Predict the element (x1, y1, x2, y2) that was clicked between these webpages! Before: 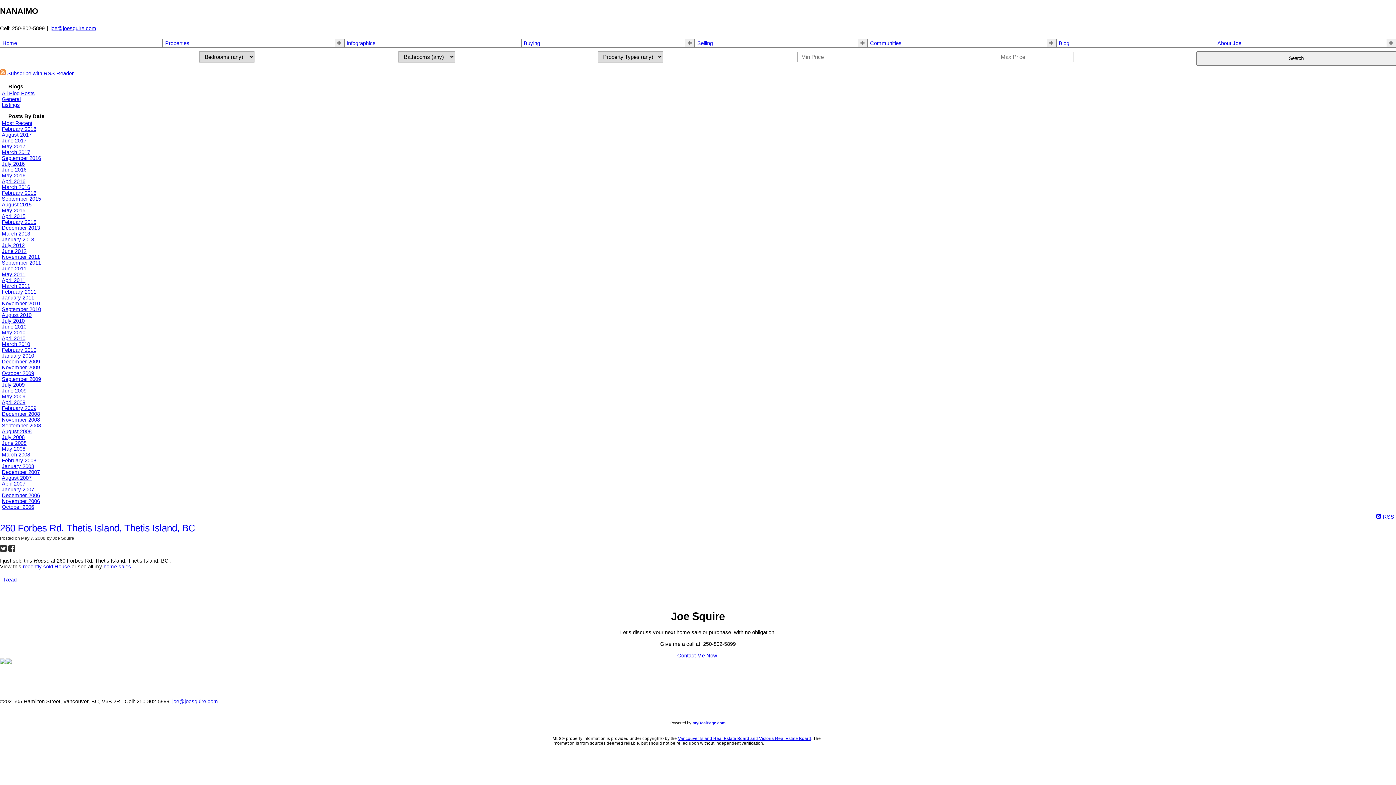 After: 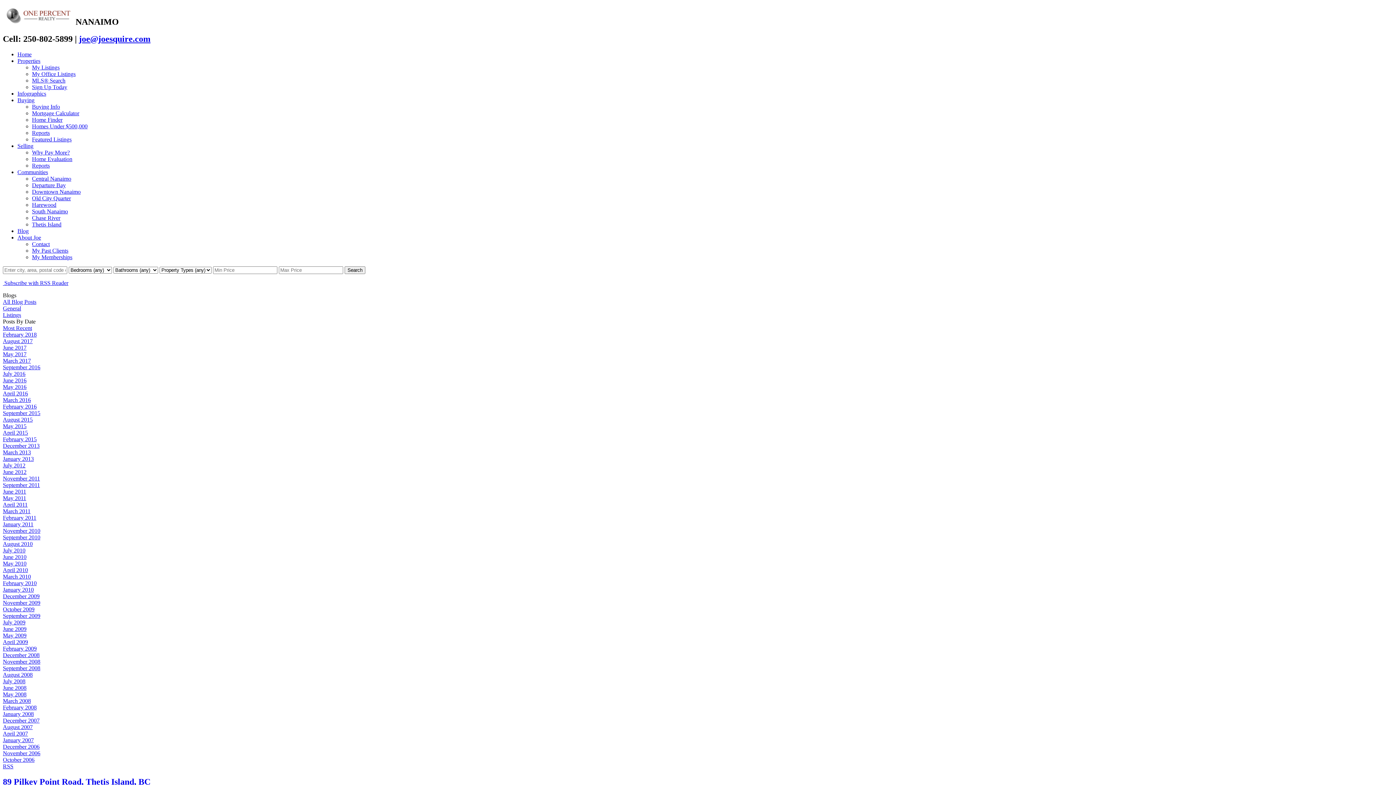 Action: label: July 2008 bbox: (1, 434, 24, 440)